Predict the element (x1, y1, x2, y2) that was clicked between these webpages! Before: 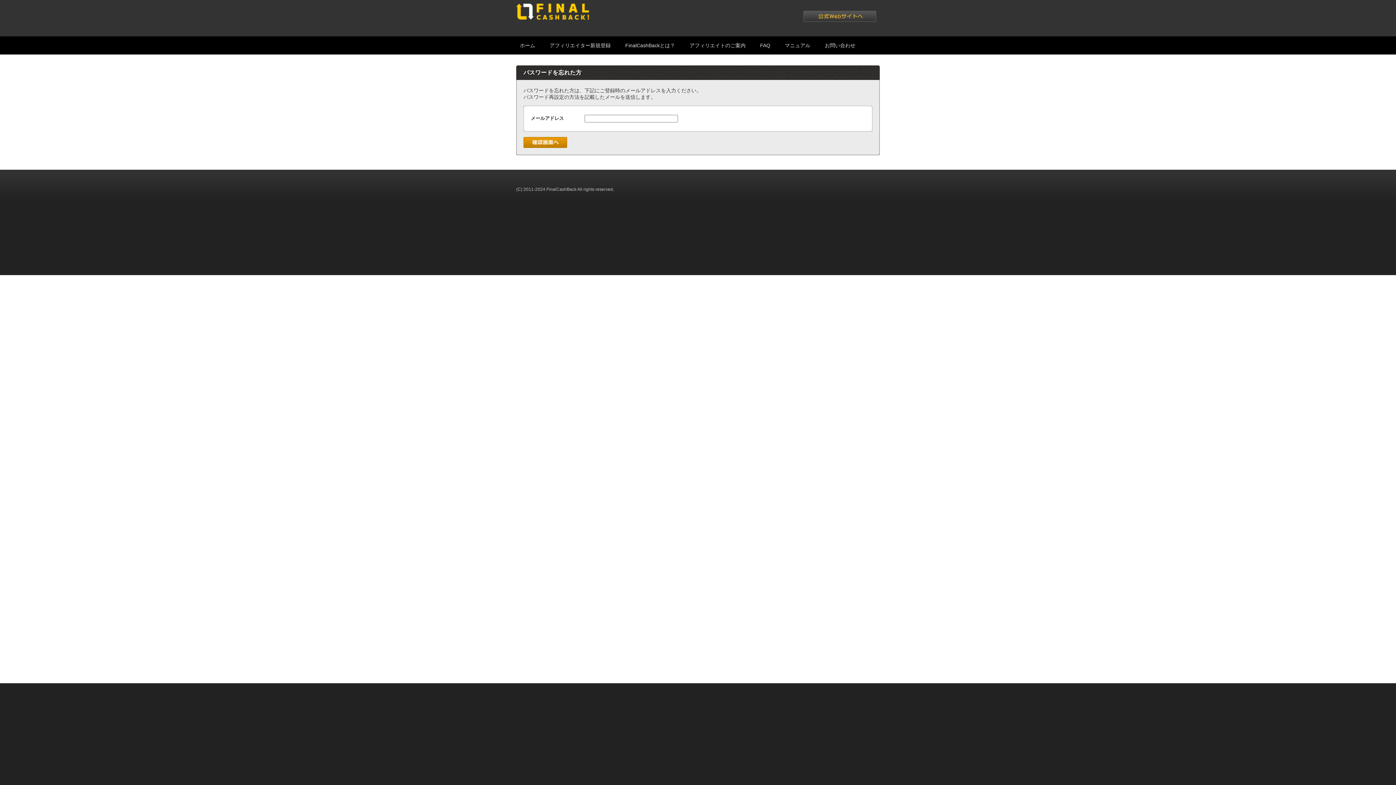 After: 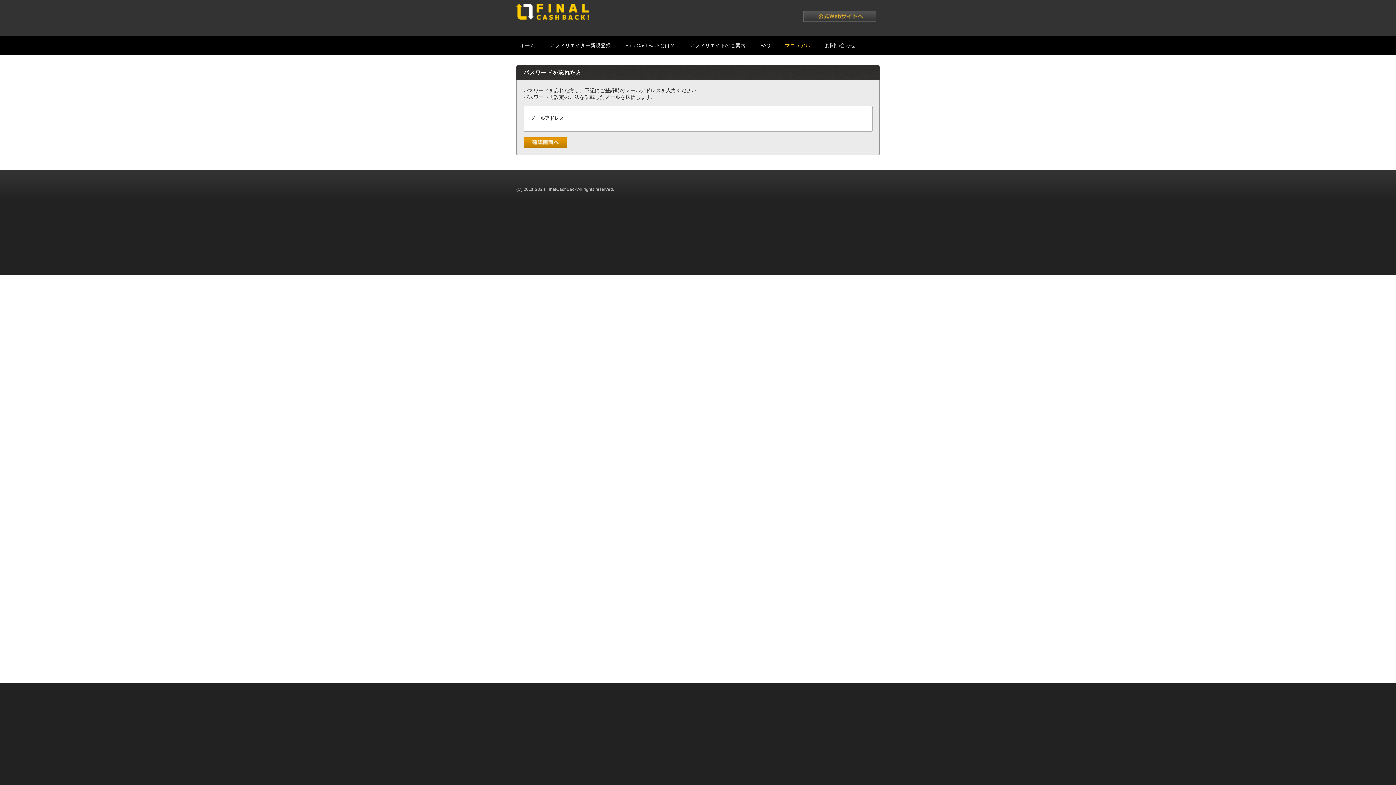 Action: bbox: (785, 36, 810, 54) label: マニュアル